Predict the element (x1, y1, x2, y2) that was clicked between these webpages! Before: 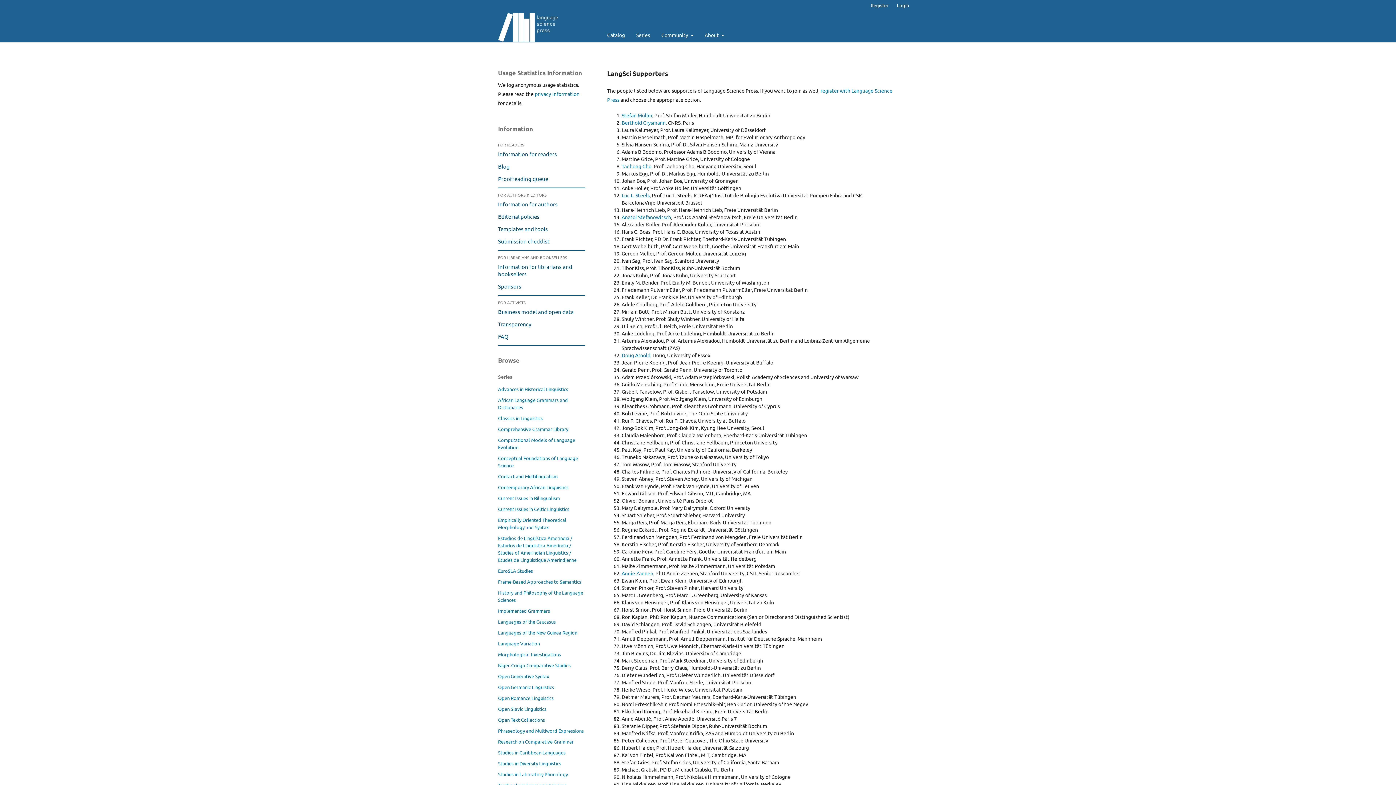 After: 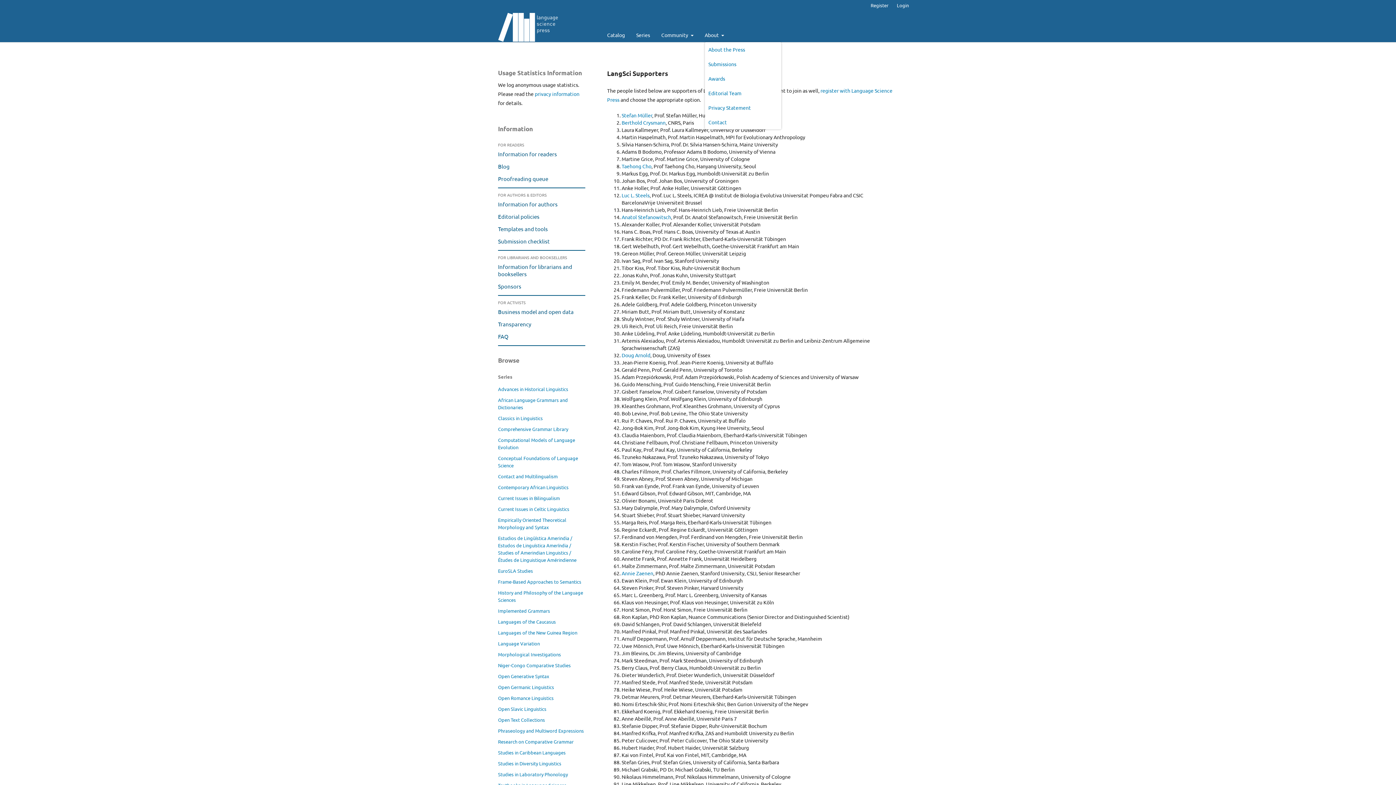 Action: bbox: (704, 27, 724, 42) label: About 